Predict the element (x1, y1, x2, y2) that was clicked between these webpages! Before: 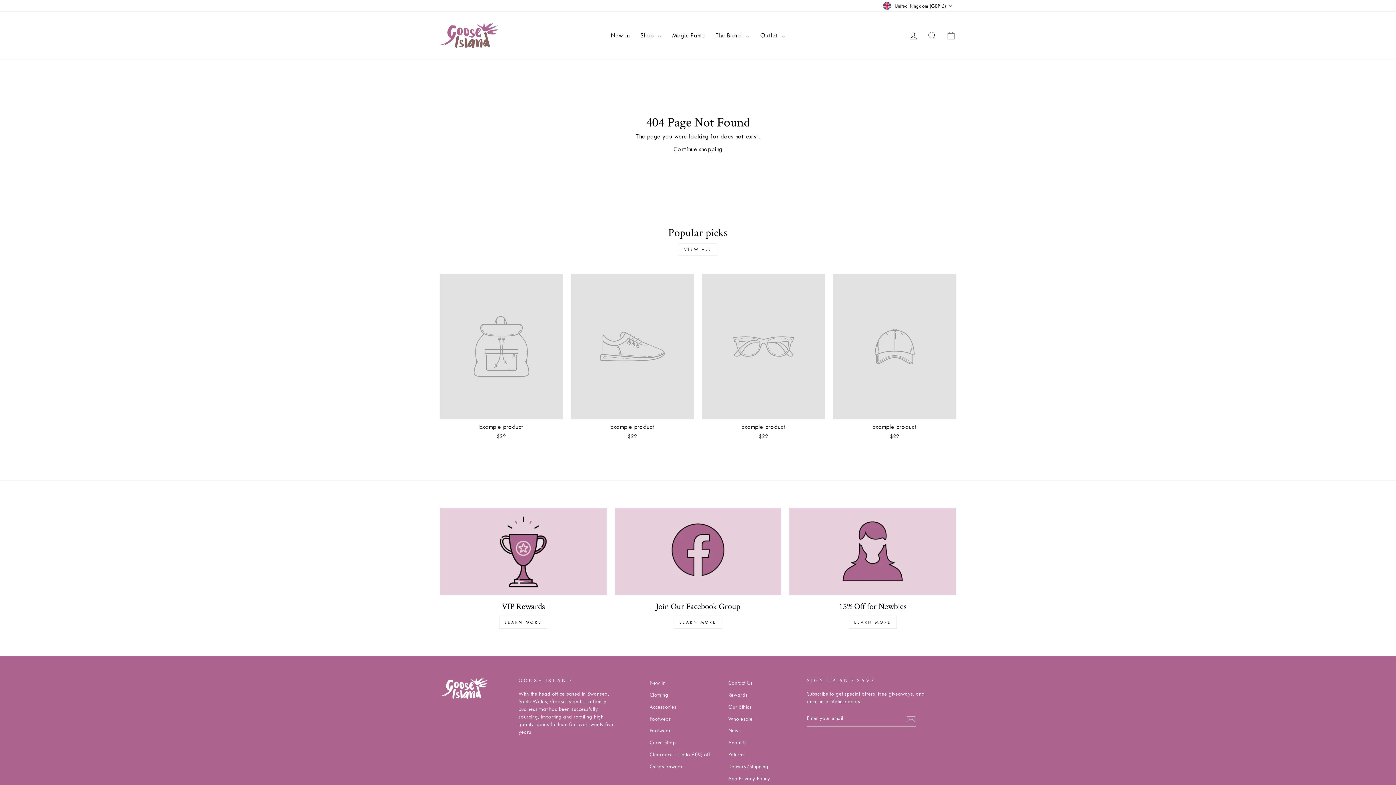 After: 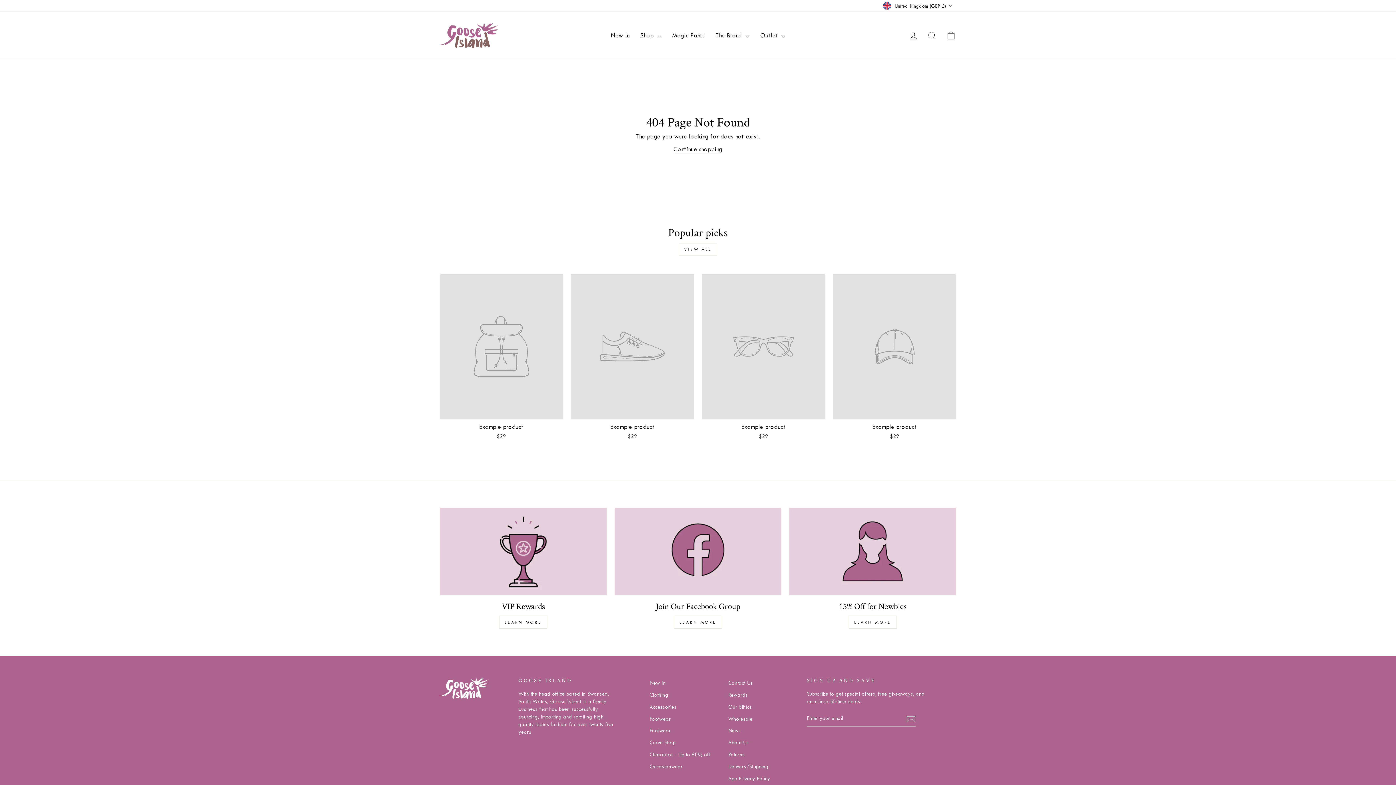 Action: label: VIP Rewards bbox: (440, 507, 606, 595)